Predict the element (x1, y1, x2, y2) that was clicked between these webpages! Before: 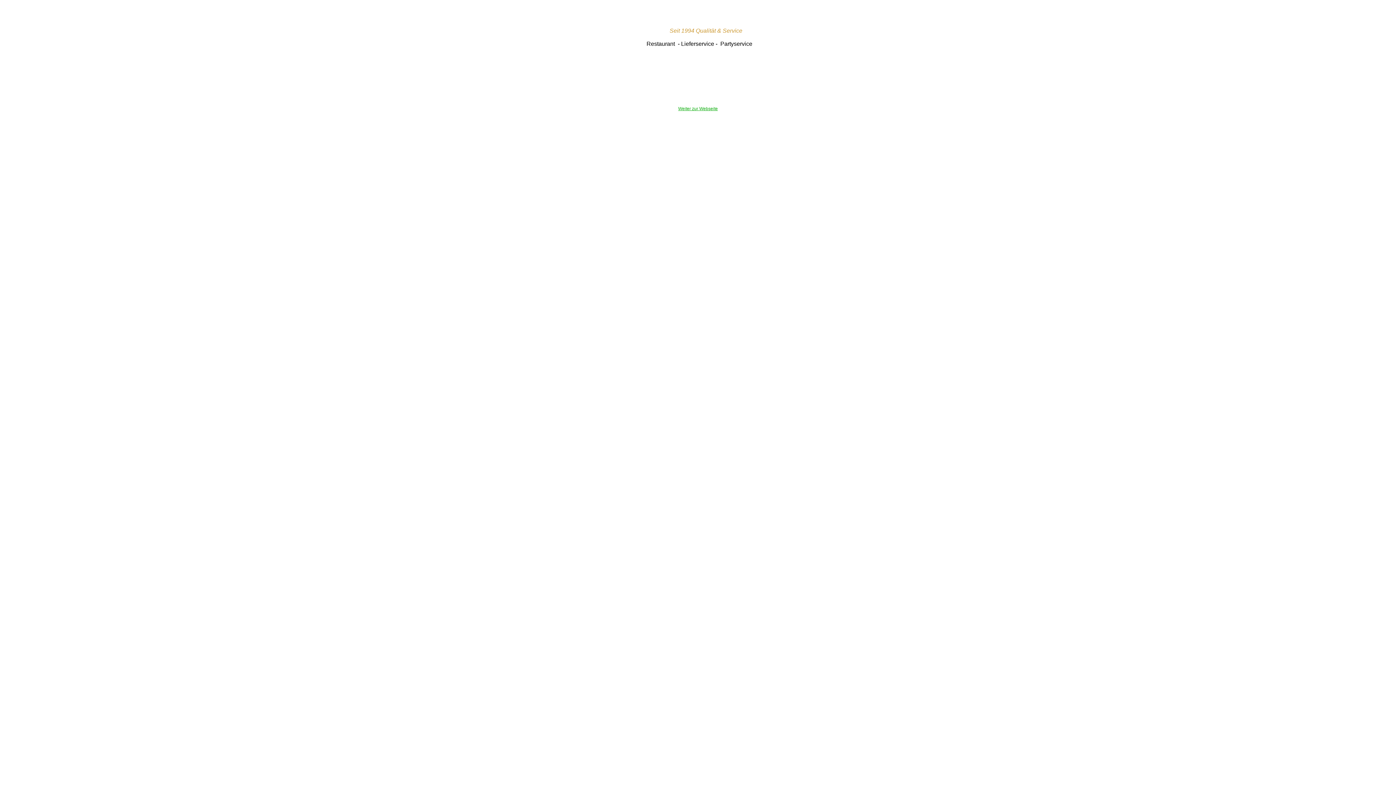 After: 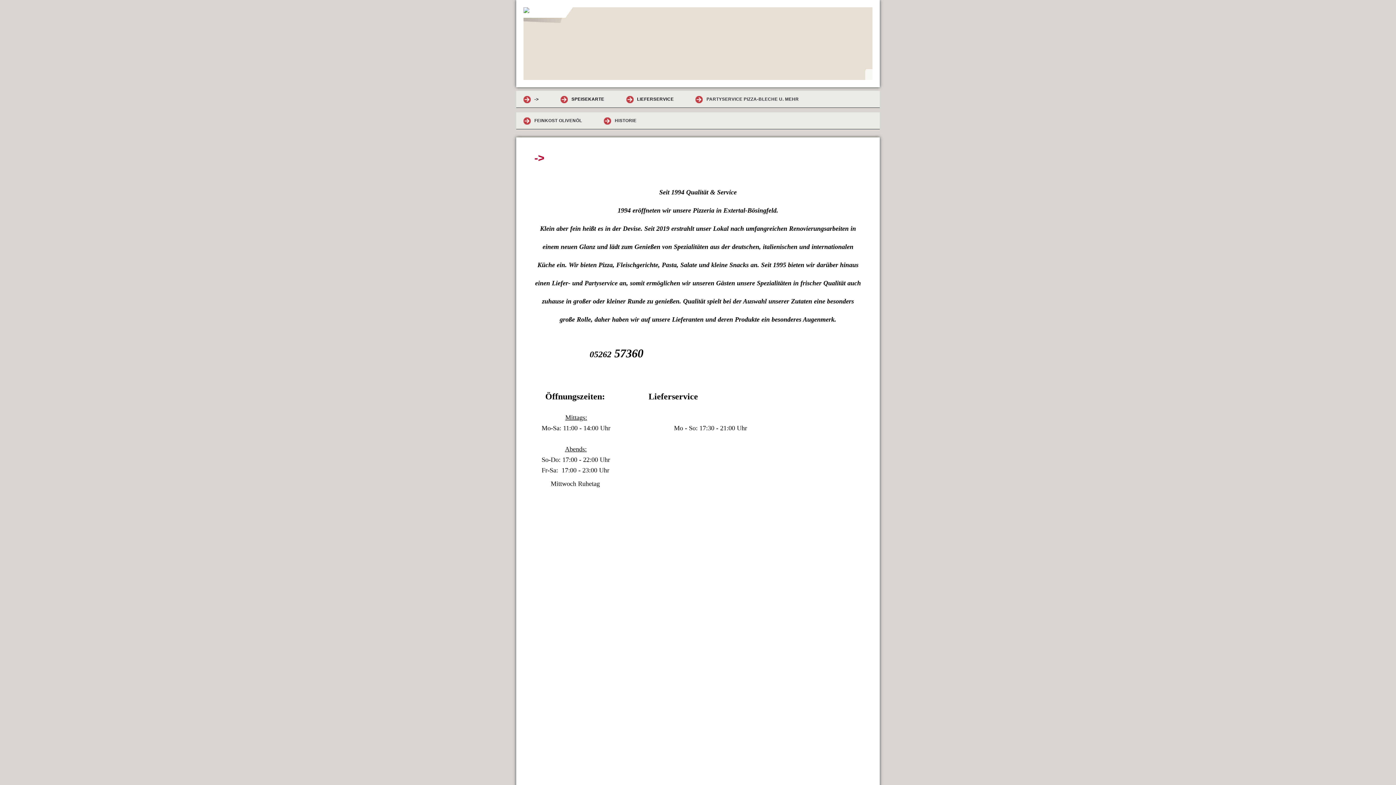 Action: bbox: (678, 106, 718, 111) label: Weiter zur Webseite